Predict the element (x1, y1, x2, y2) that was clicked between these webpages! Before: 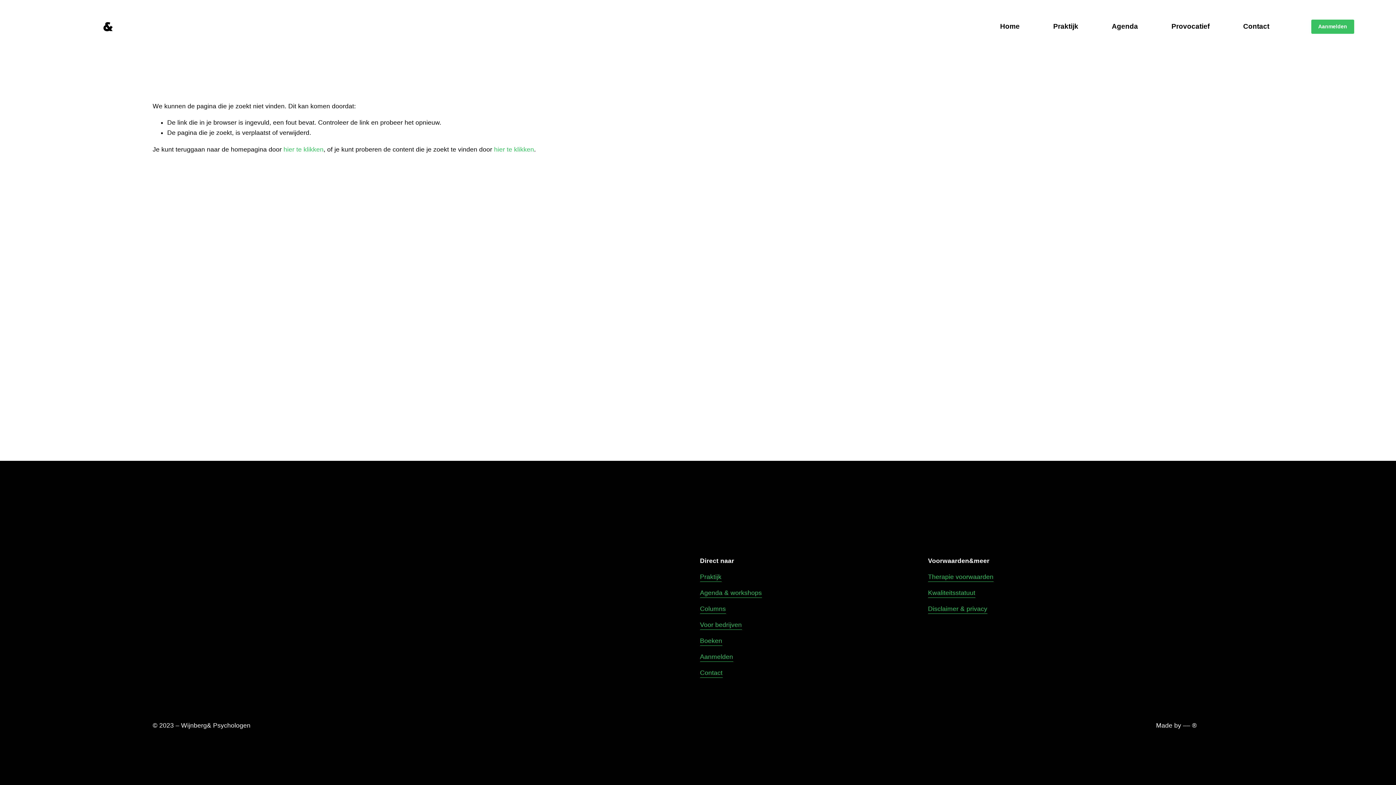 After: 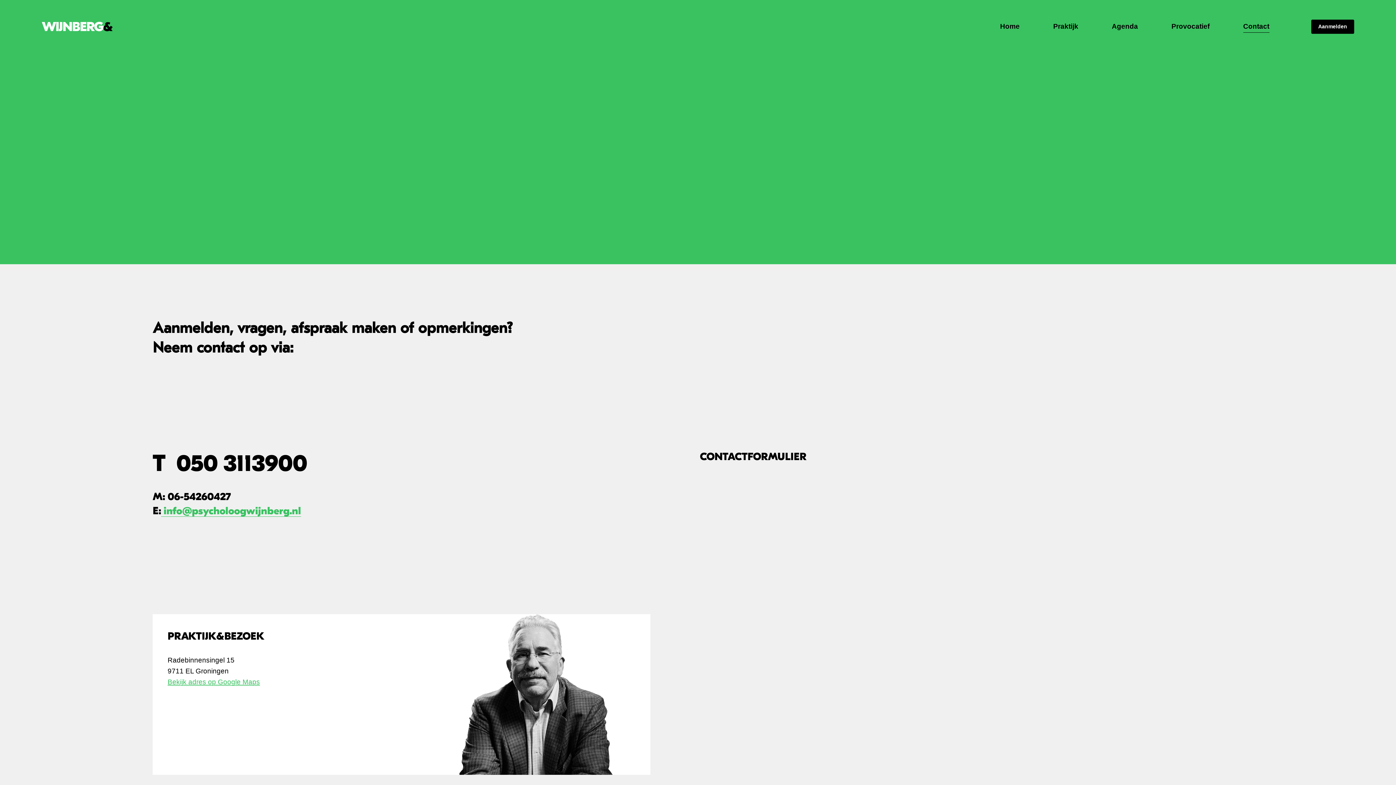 Action: label: Contact bbox: (1243, 19, 1269, 33)